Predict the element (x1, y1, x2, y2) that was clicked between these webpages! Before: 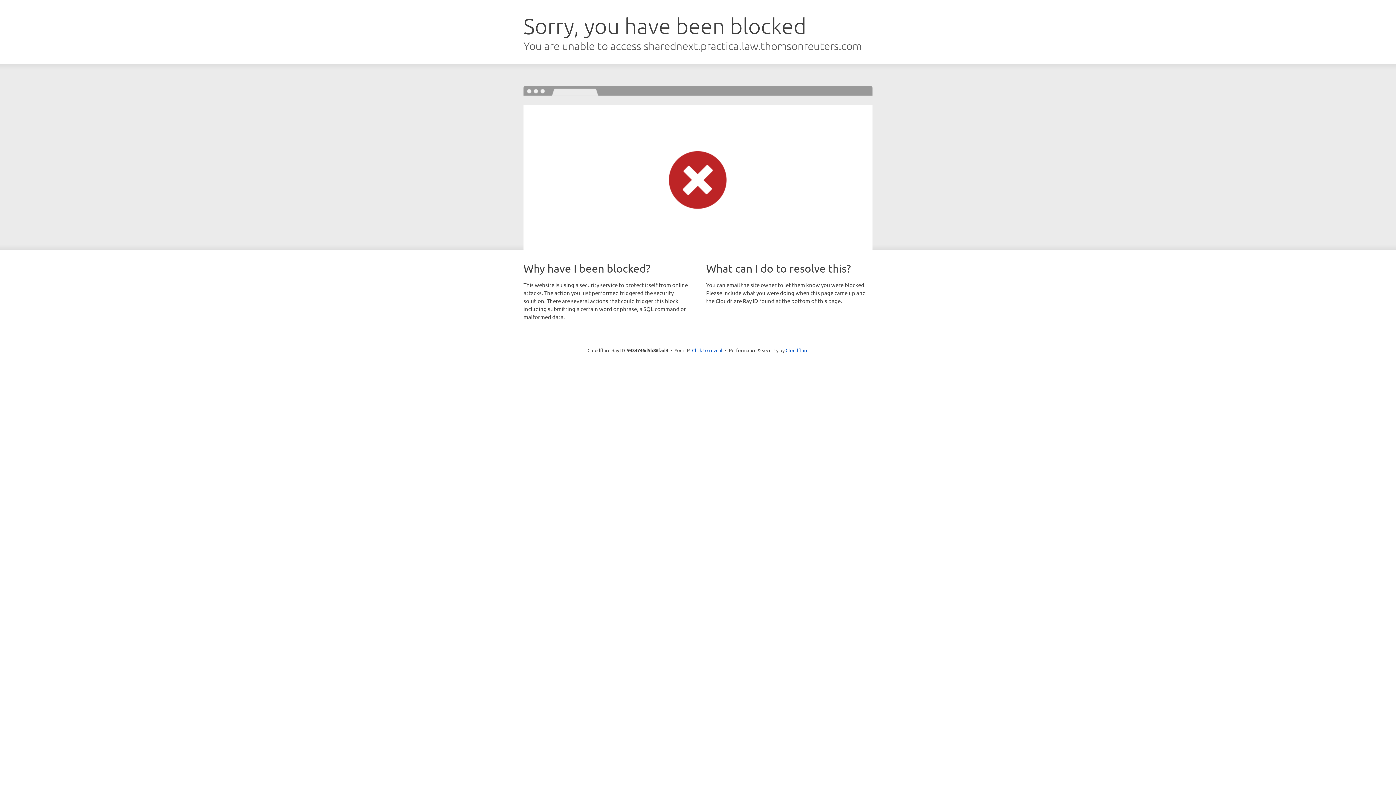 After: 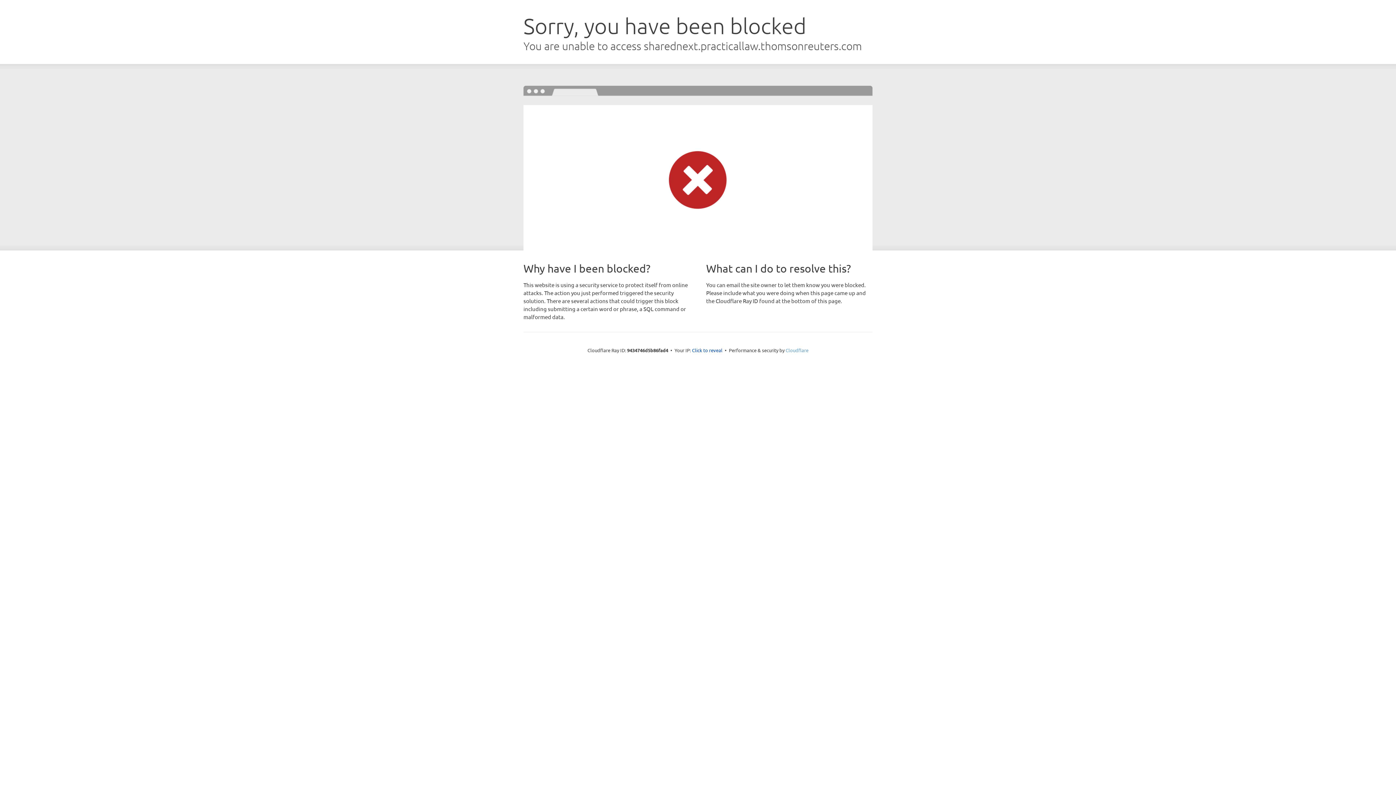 Action: label: Cloudflare bbox: (785, 347, 808, 353)